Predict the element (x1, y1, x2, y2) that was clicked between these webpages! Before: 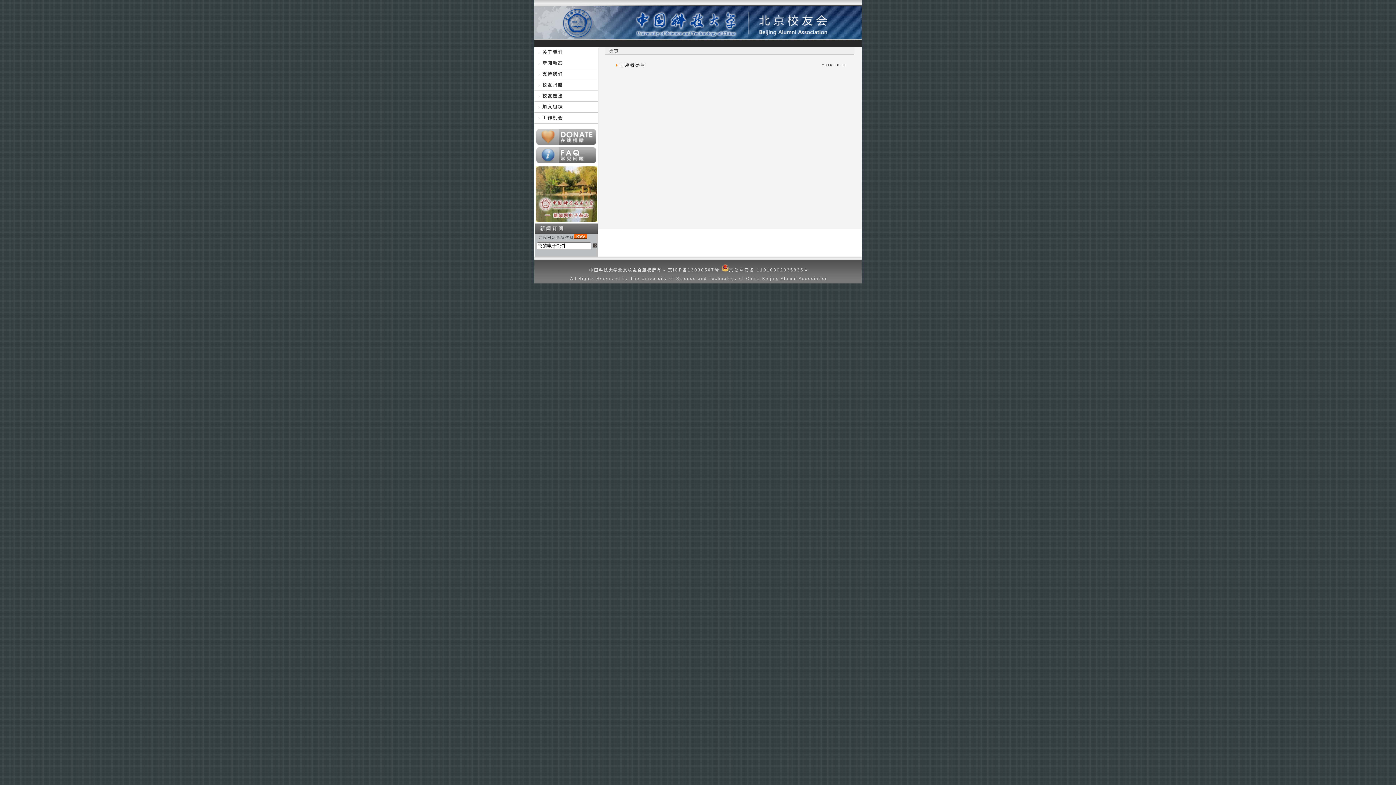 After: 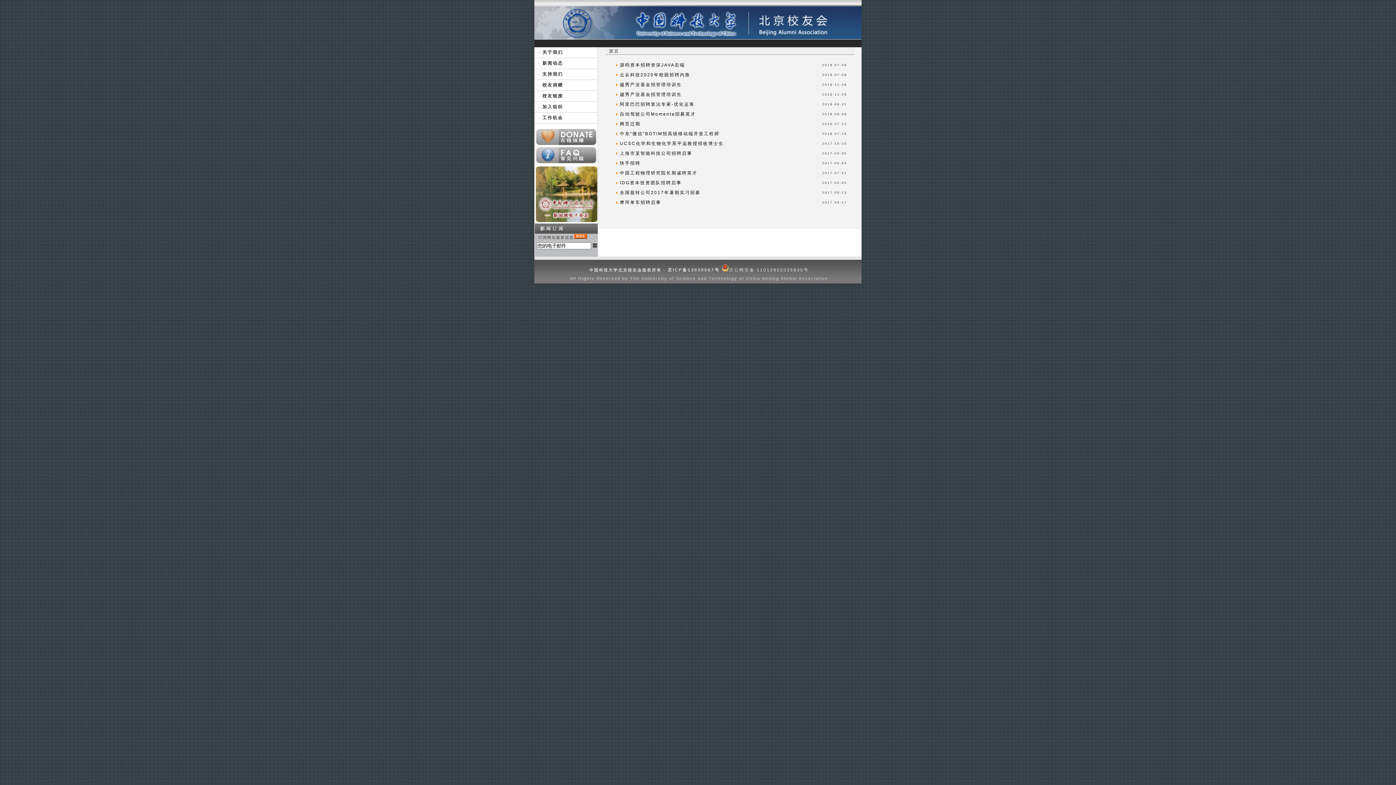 Action: bbox: (534, 112, 597, 123) label: 工作机会